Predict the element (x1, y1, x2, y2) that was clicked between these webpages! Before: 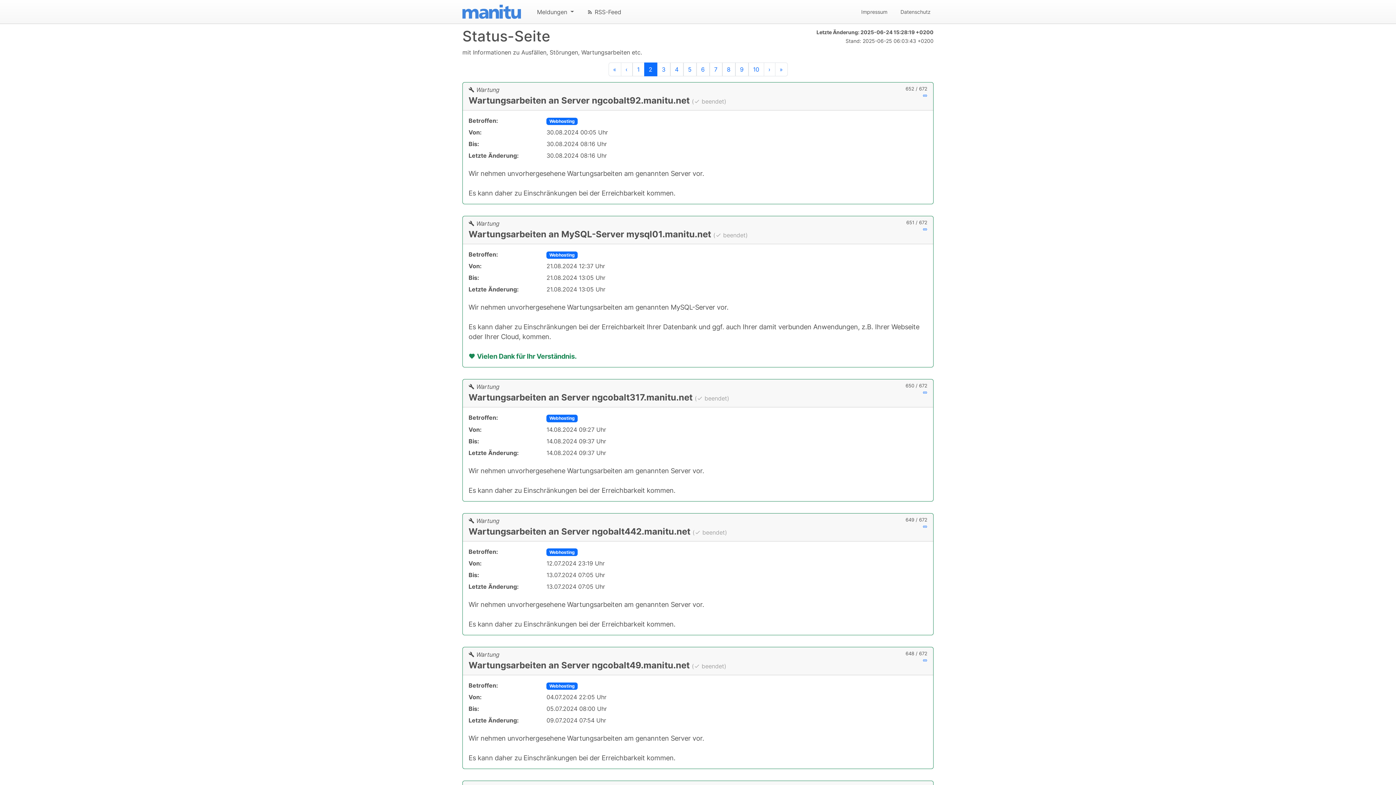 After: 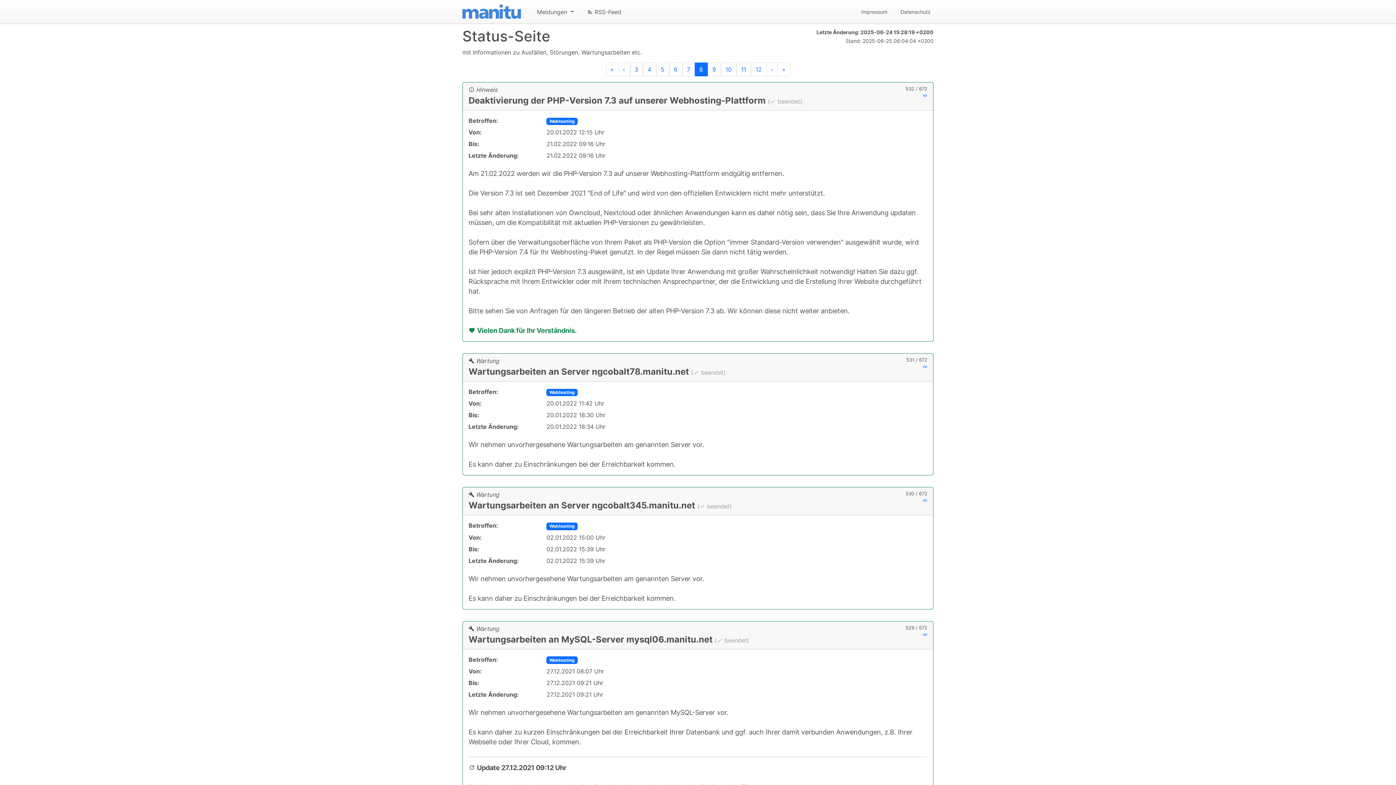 Action: bbox: (722, 62, 735, 76) label: 8